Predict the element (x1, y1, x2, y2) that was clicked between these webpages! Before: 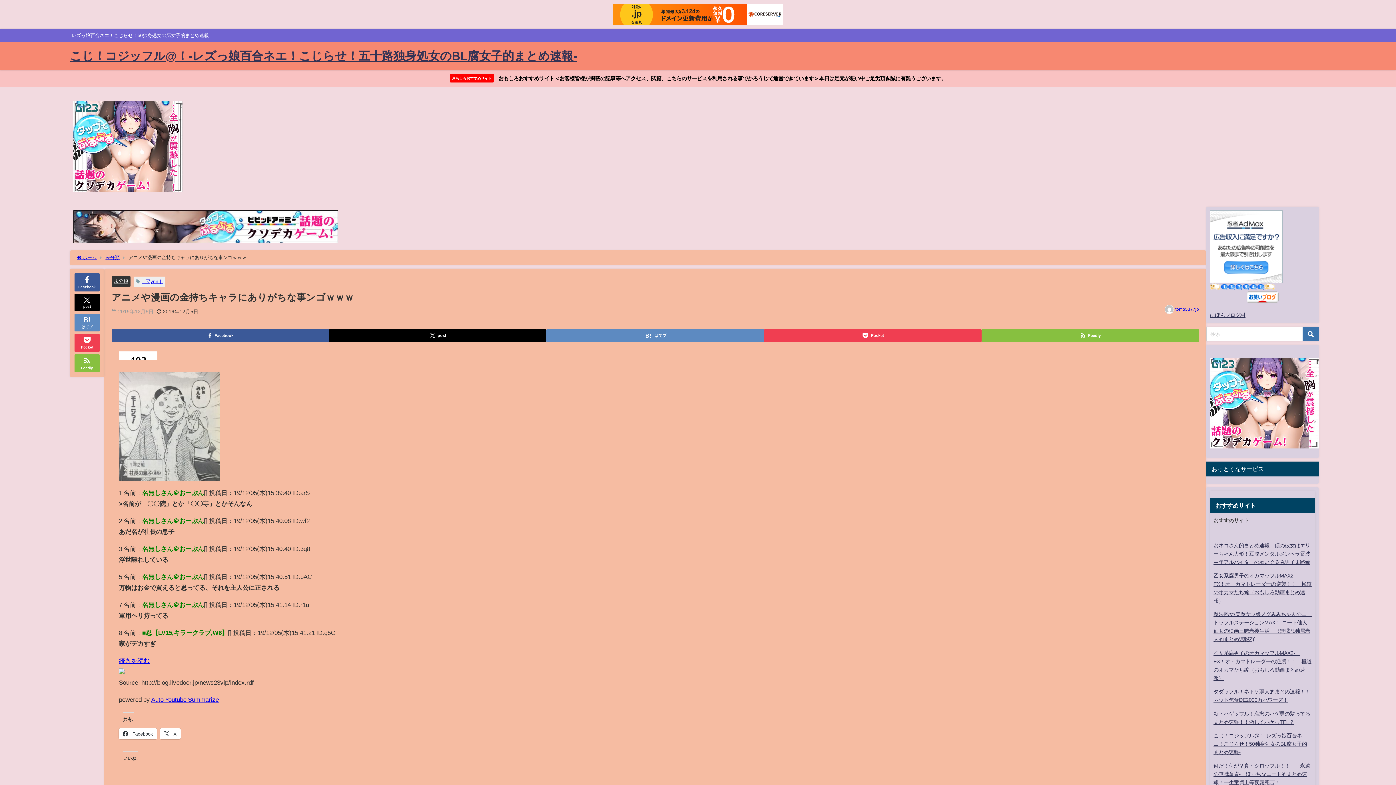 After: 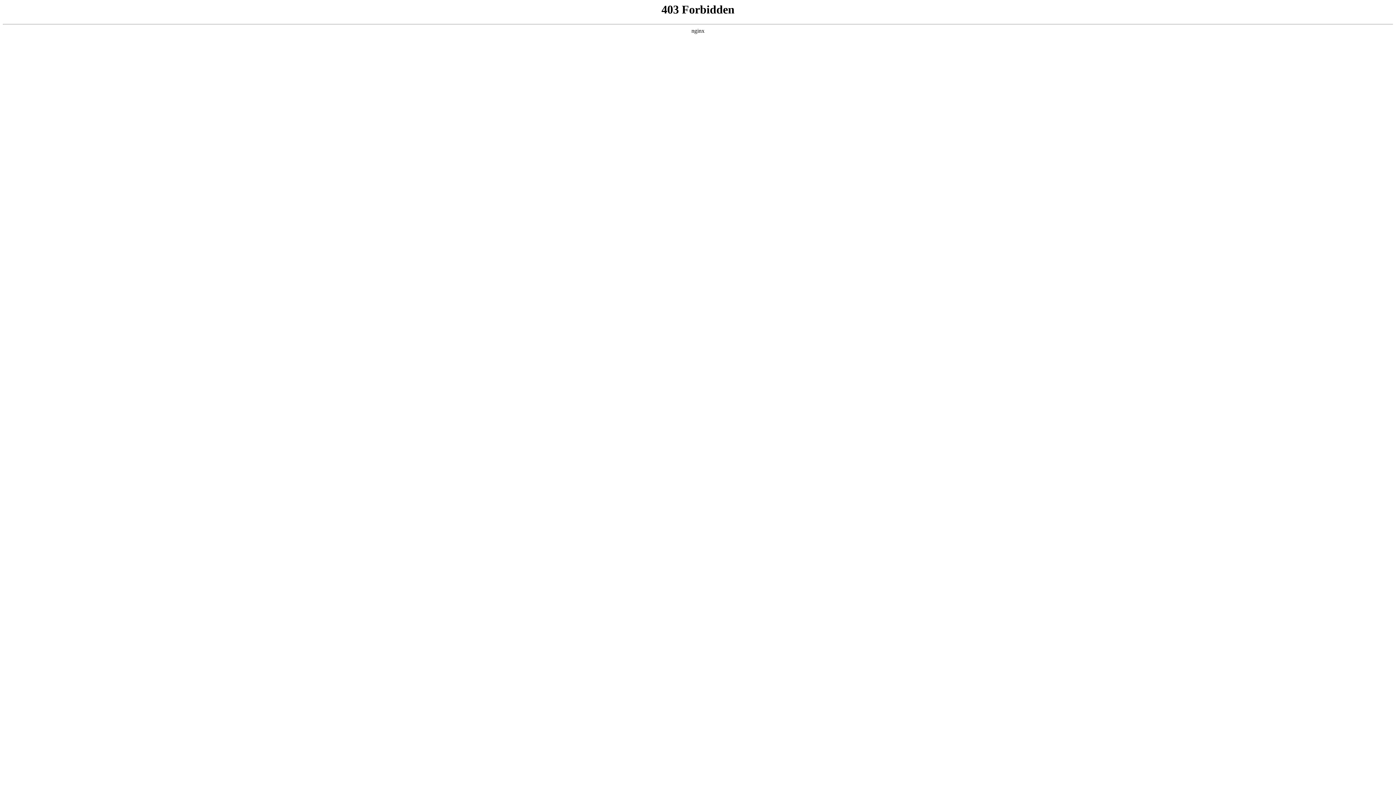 Action: bbox: (151, 696, 218, 702) label: Auto Youtube Summarize